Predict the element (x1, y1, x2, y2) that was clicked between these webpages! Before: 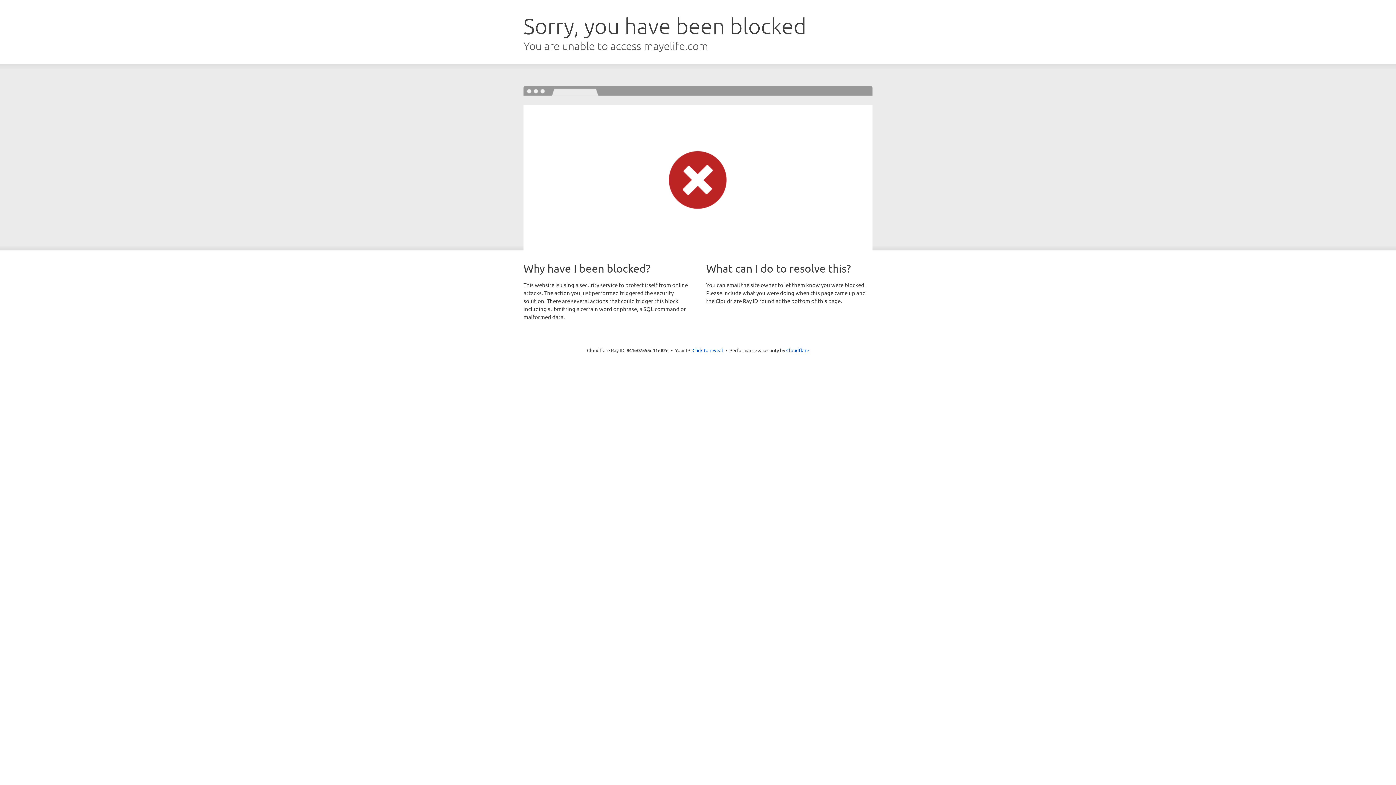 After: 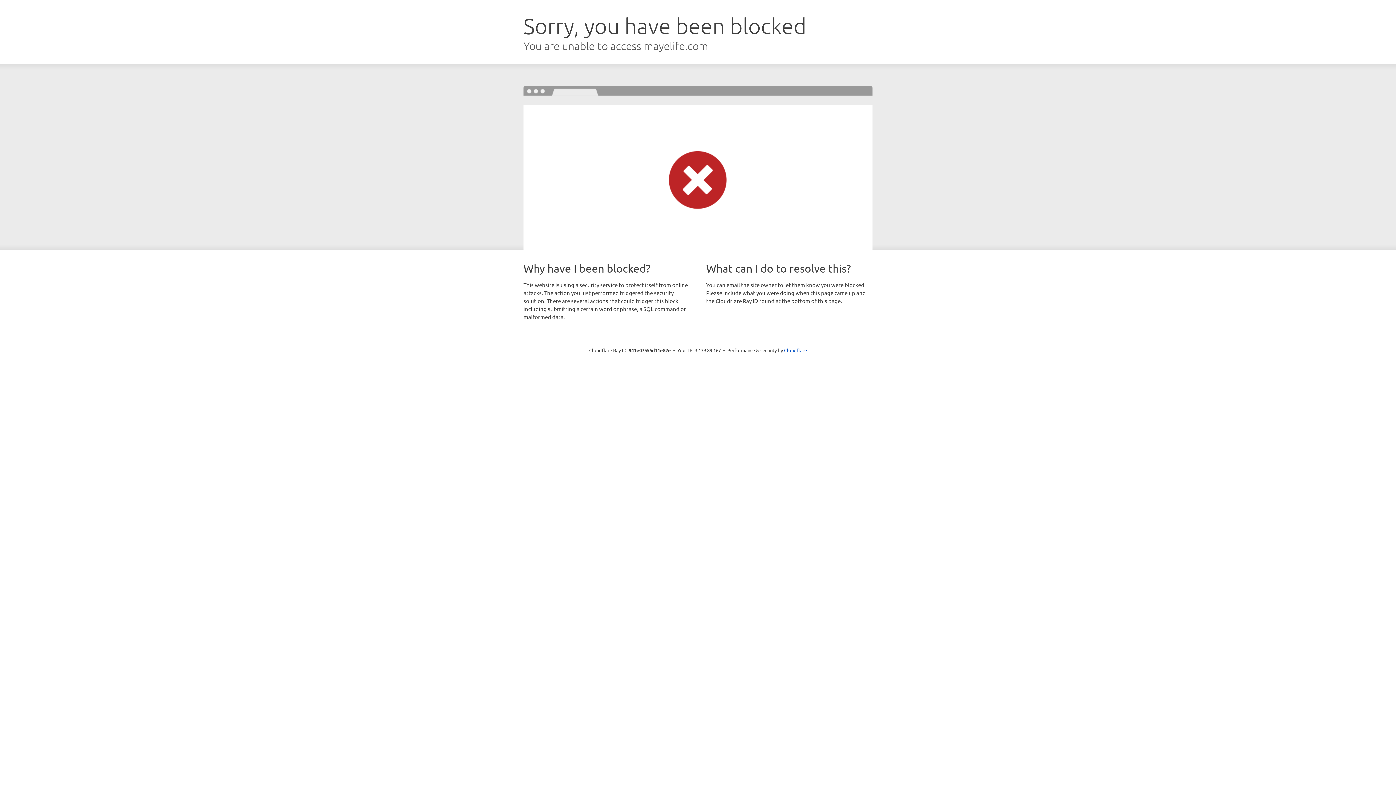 Action: bbox: (692, 346, 723, 353) label: Click to reveal